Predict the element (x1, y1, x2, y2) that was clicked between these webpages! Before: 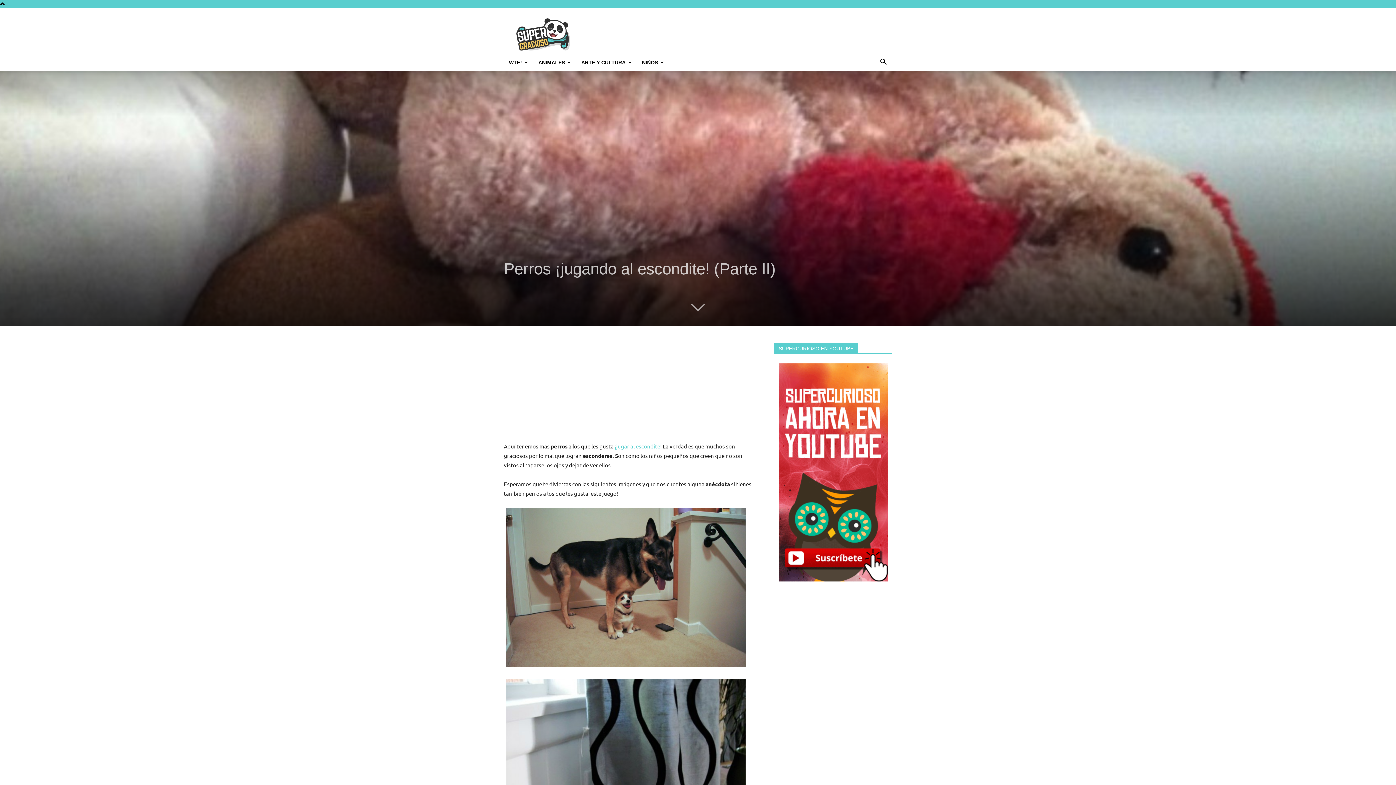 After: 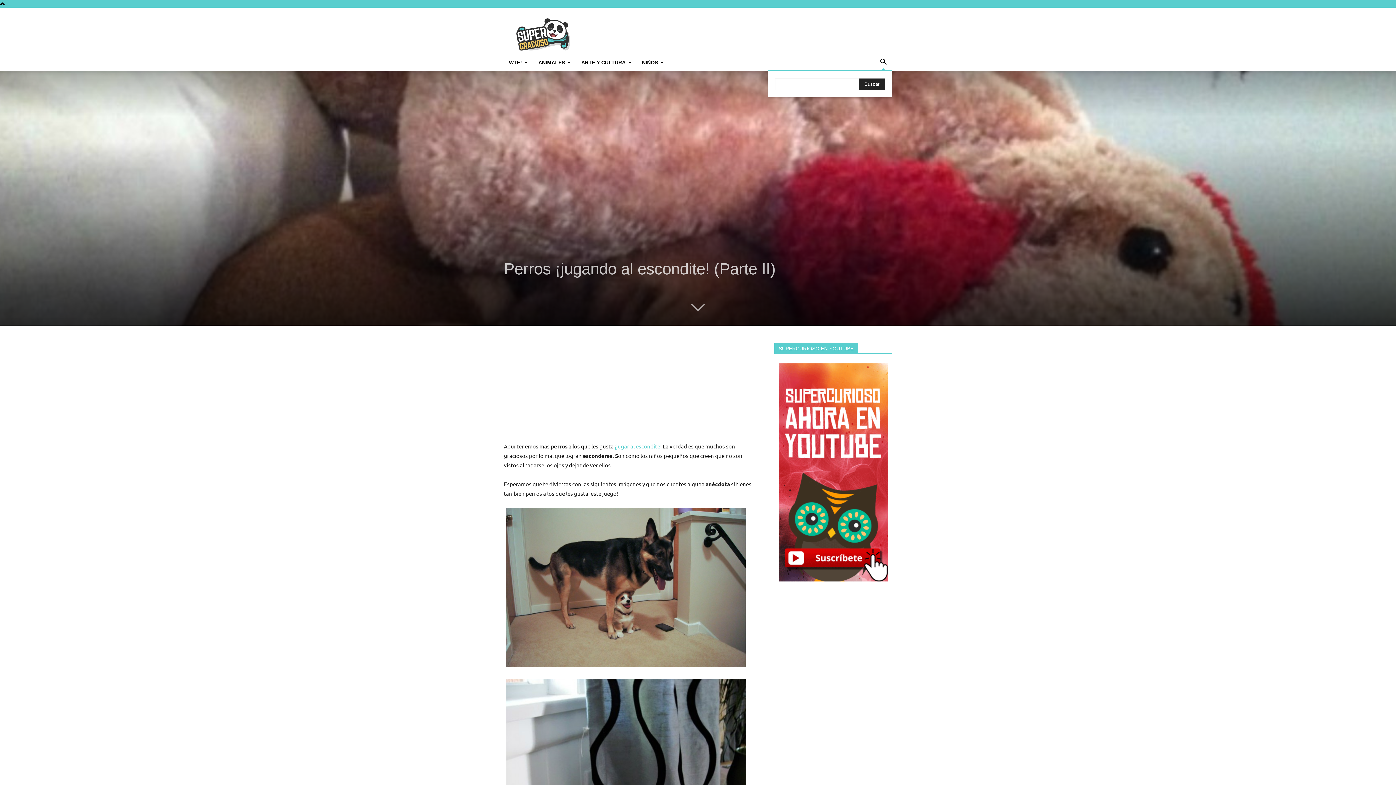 Action: bbox: (874, 60, 892, 65) label: Search